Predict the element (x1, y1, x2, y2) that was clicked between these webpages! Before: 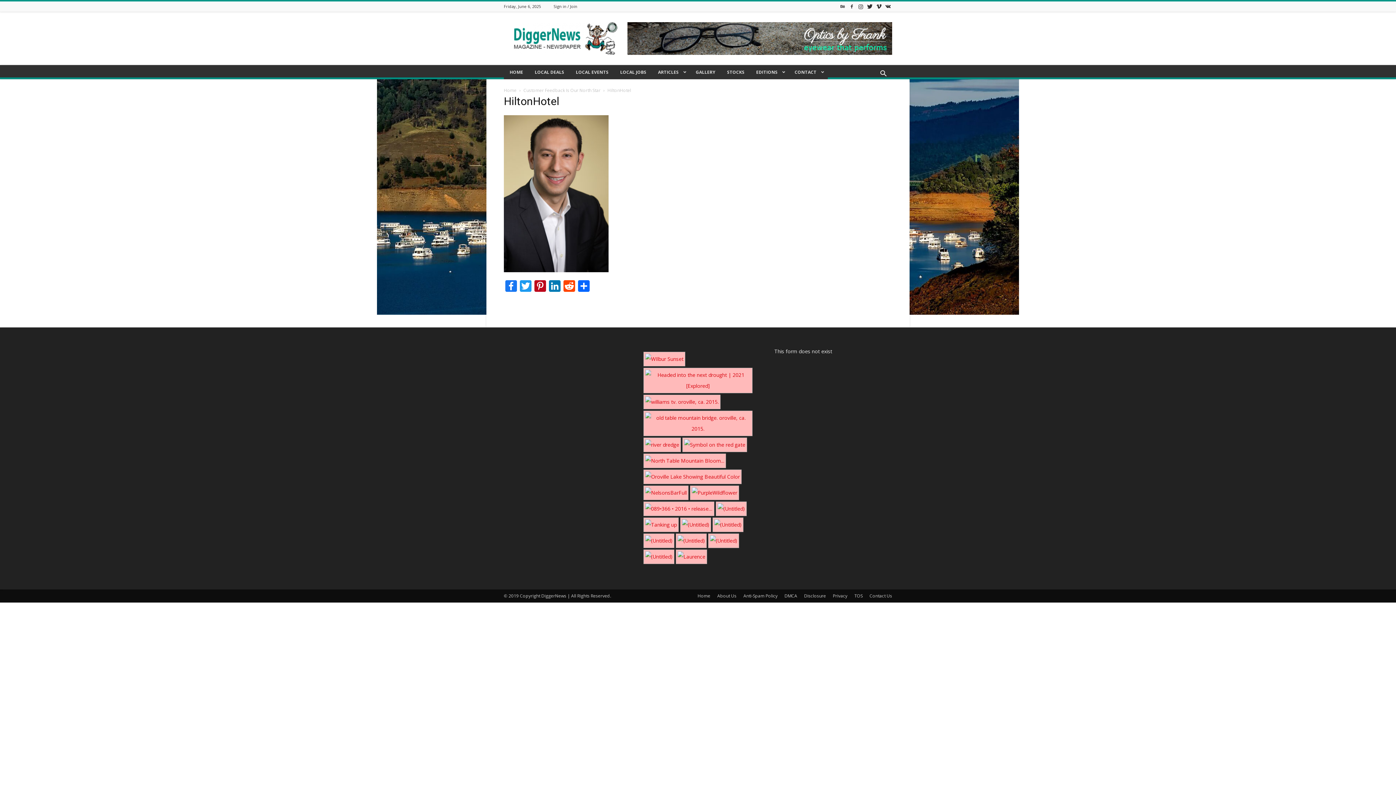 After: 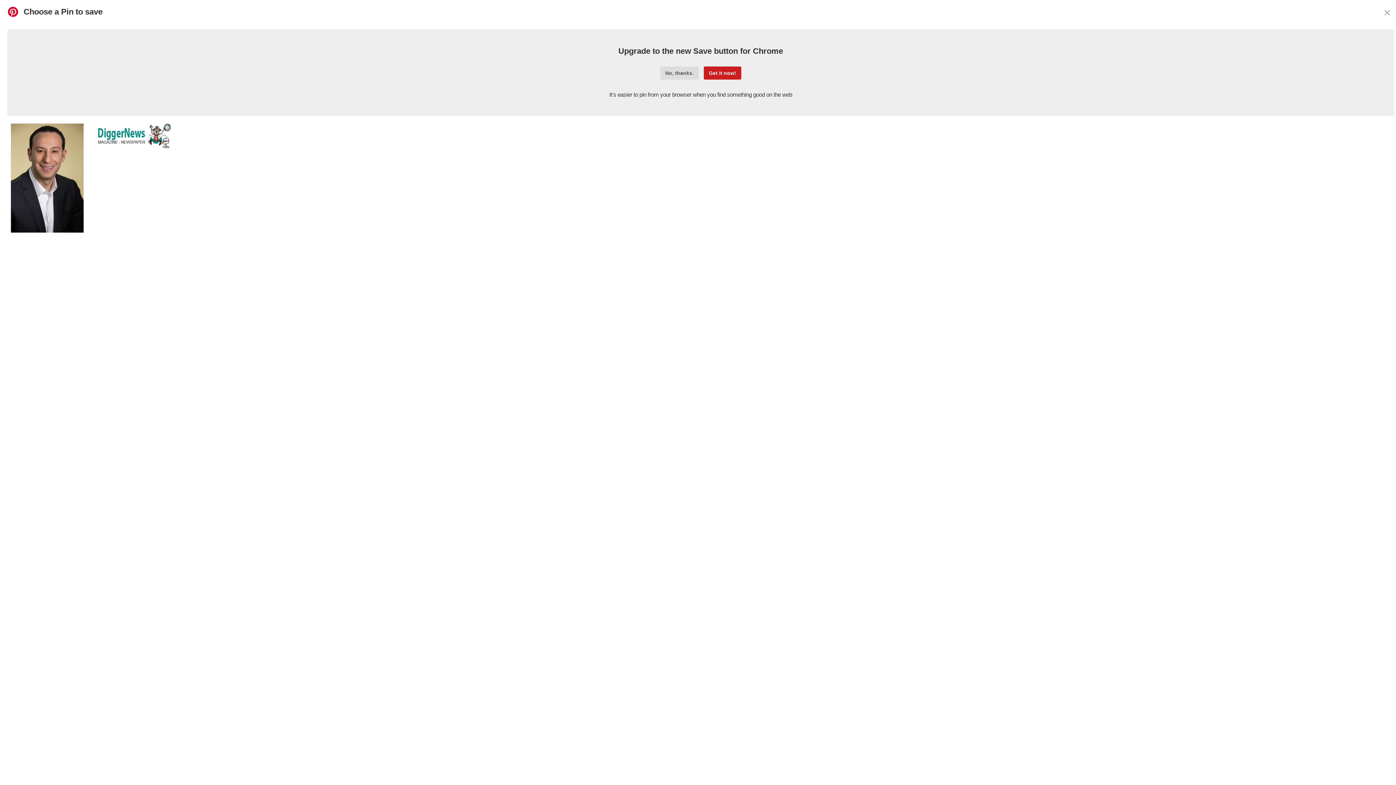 Action: label: Pinterest bbox: (533, 280, 547, 293)